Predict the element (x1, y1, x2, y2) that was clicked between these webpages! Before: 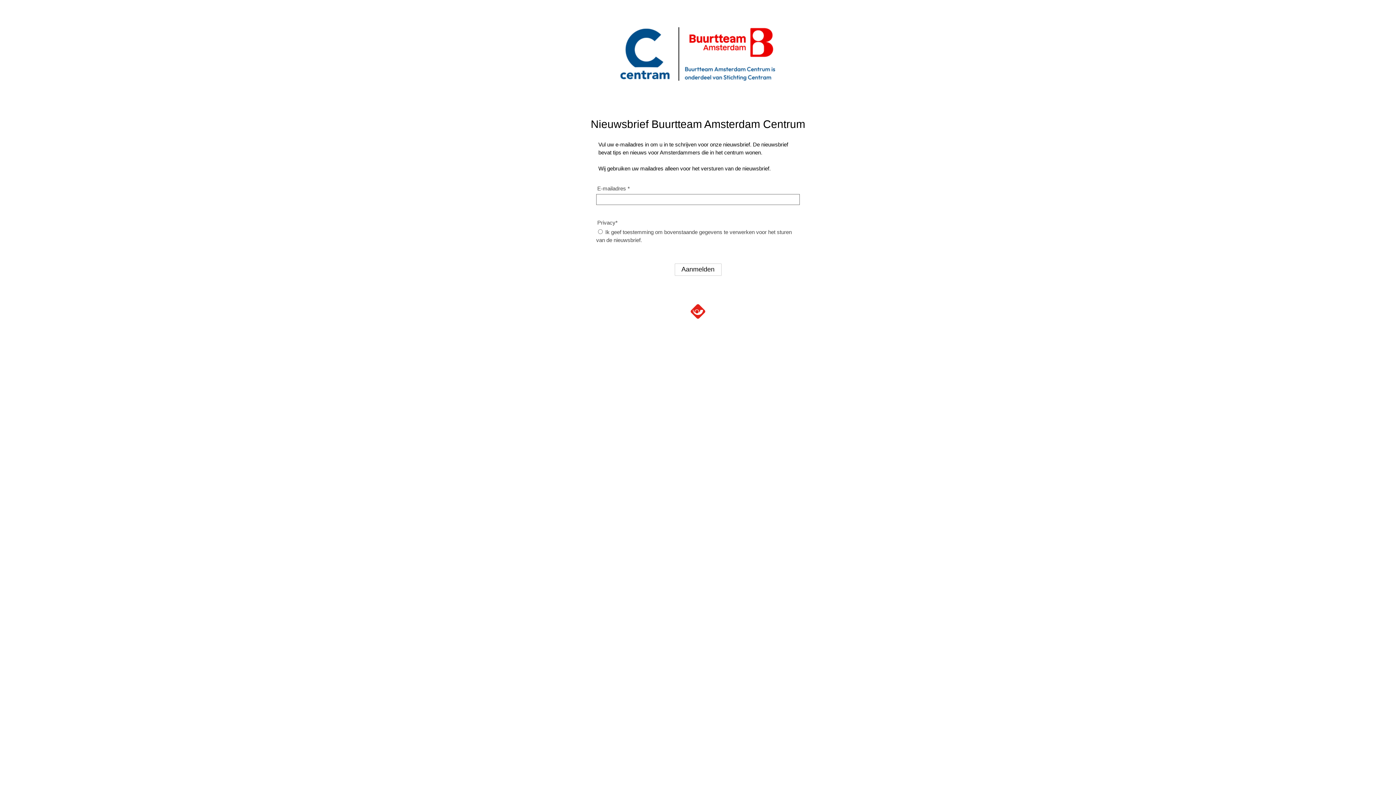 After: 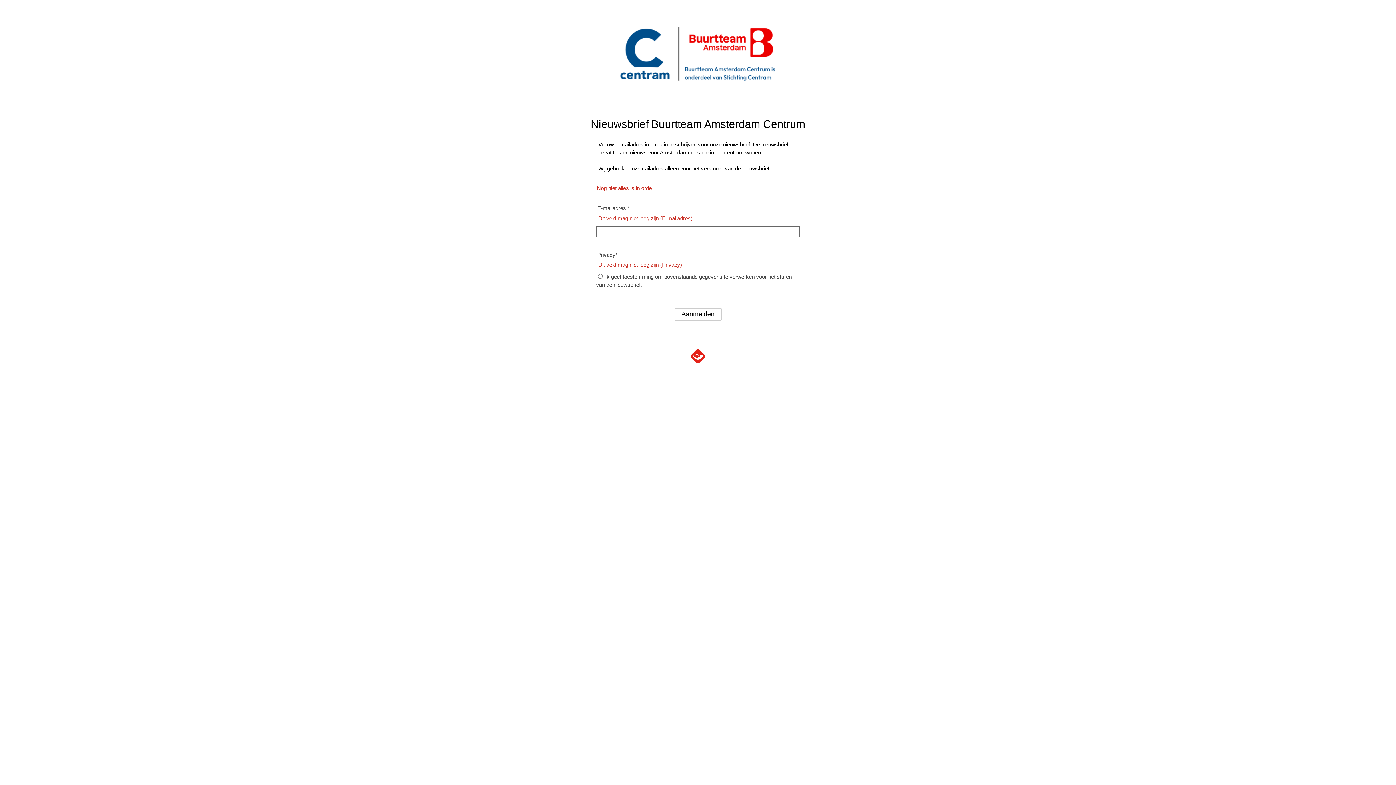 Action: label: Aanmelden bbox: (674, 263, 721, 275)